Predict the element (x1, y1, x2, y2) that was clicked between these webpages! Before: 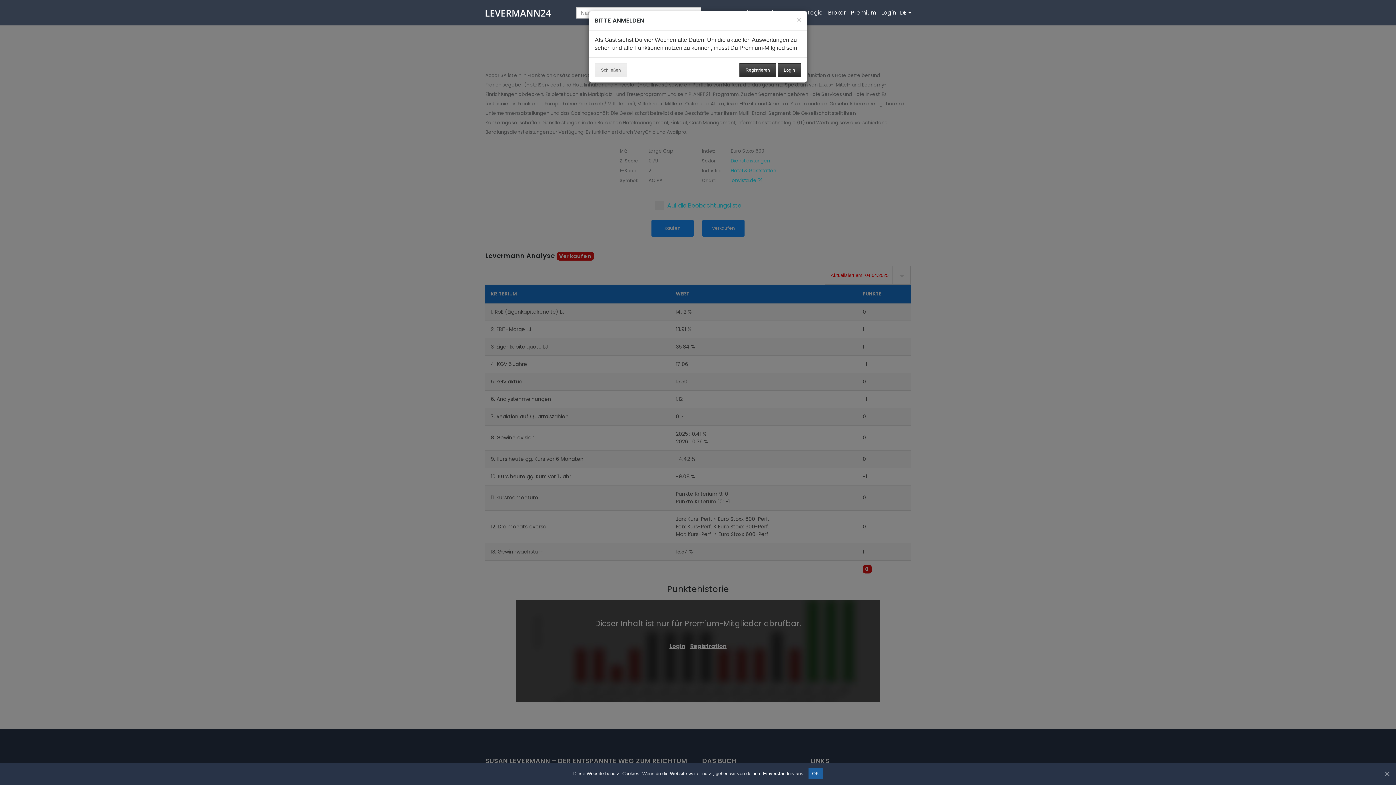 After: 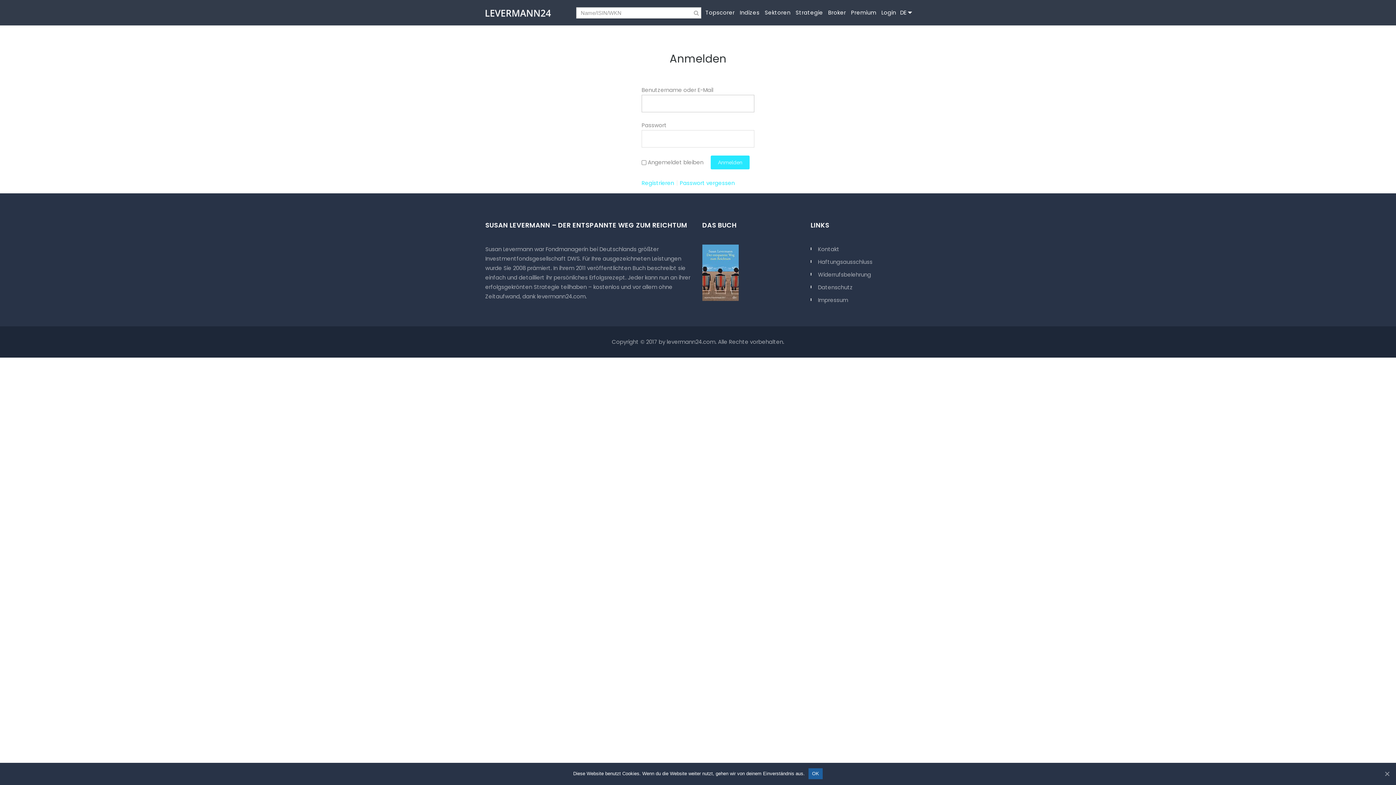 Action: label: Login bbox: (777, 63, 801, 77)